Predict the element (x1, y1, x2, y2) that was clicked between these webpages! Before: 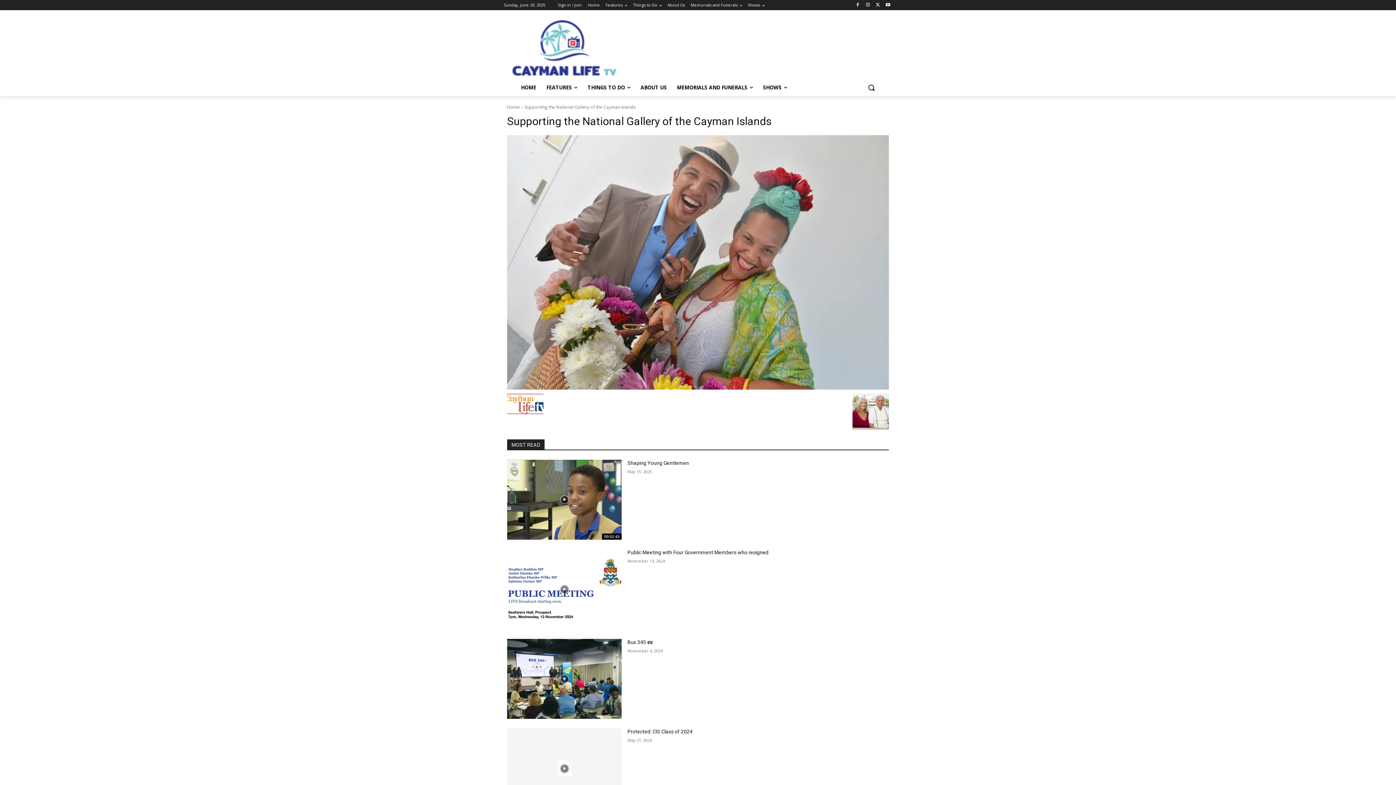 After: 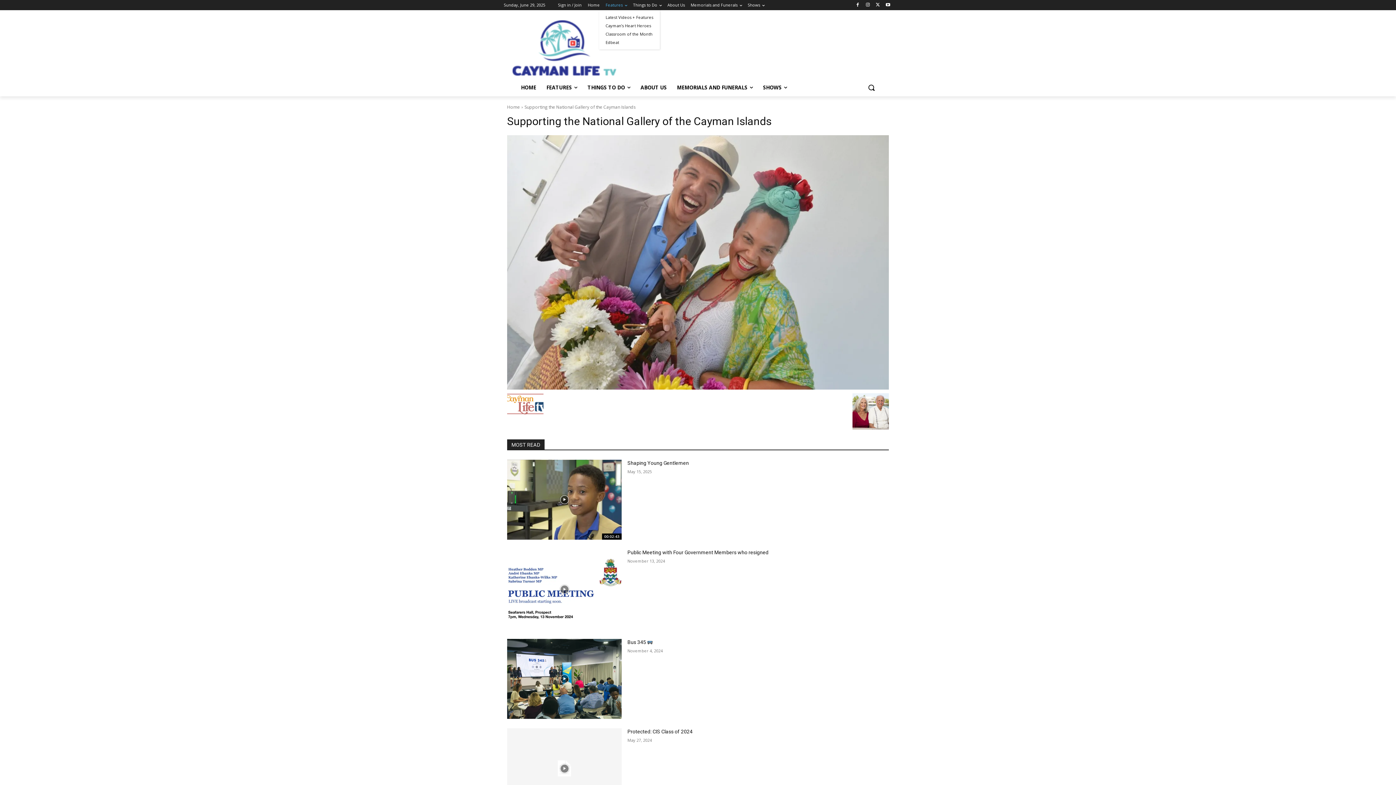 Action: label: Features bbox: (605, 0, 627, 10)